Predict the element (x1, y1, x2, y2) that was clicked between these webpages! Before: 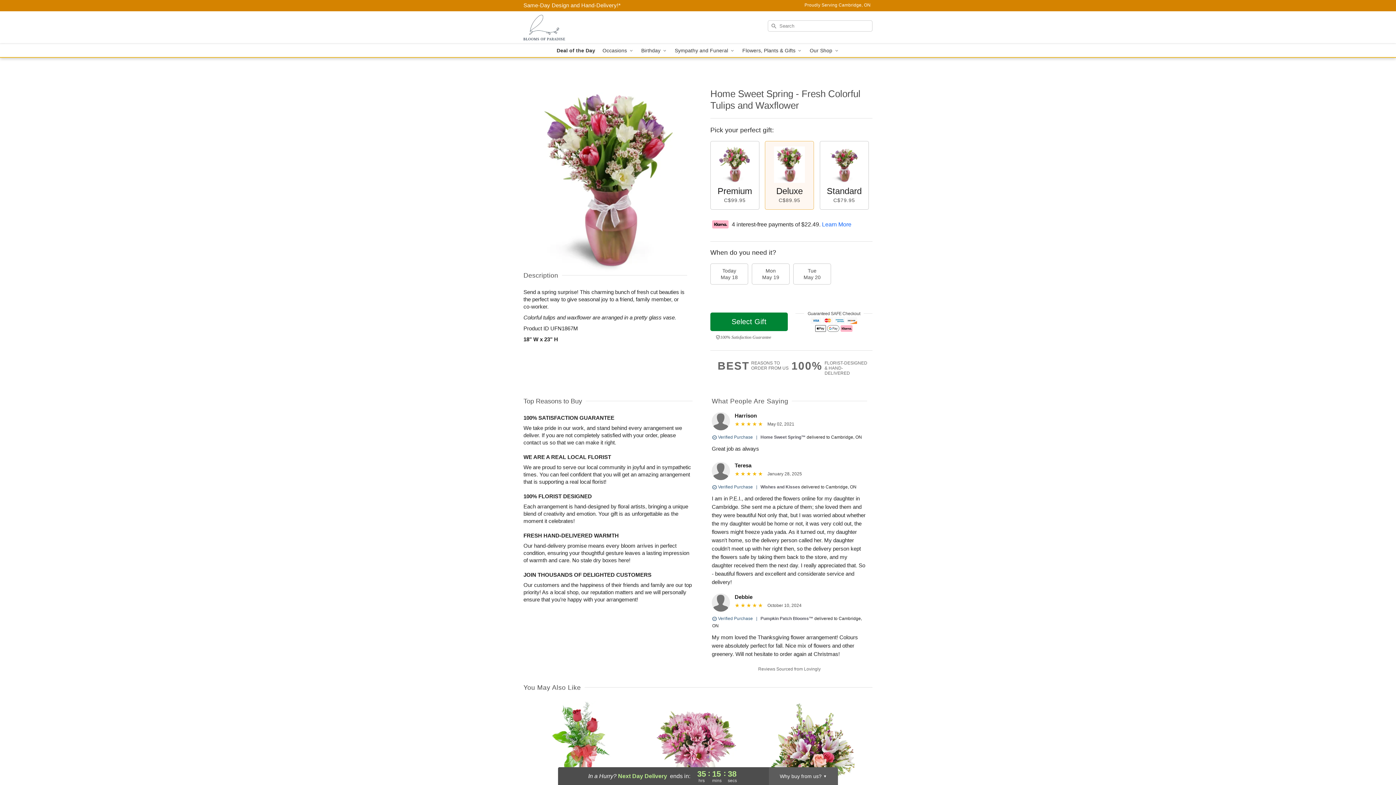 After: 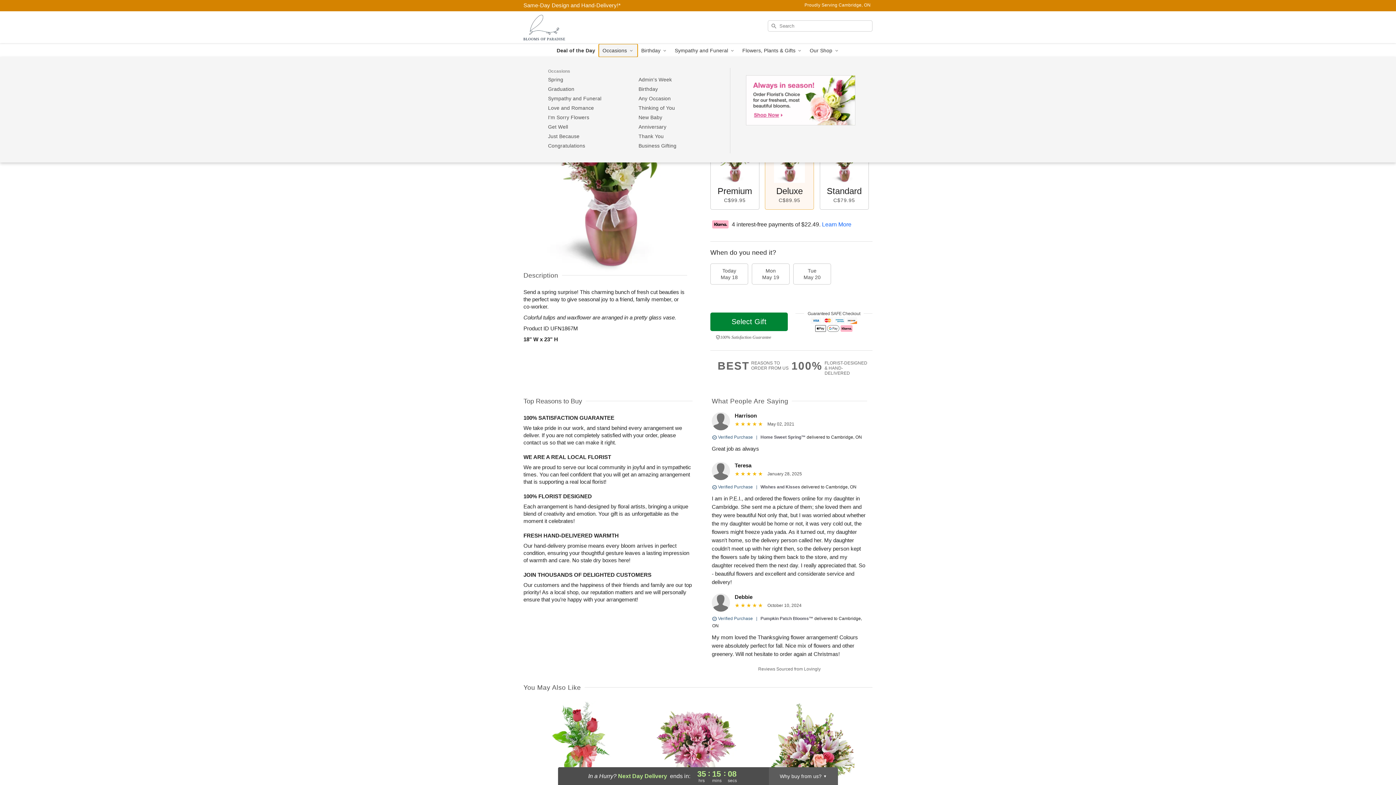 Action: bbox: (599, 44, 637, 57) label: Occasions 